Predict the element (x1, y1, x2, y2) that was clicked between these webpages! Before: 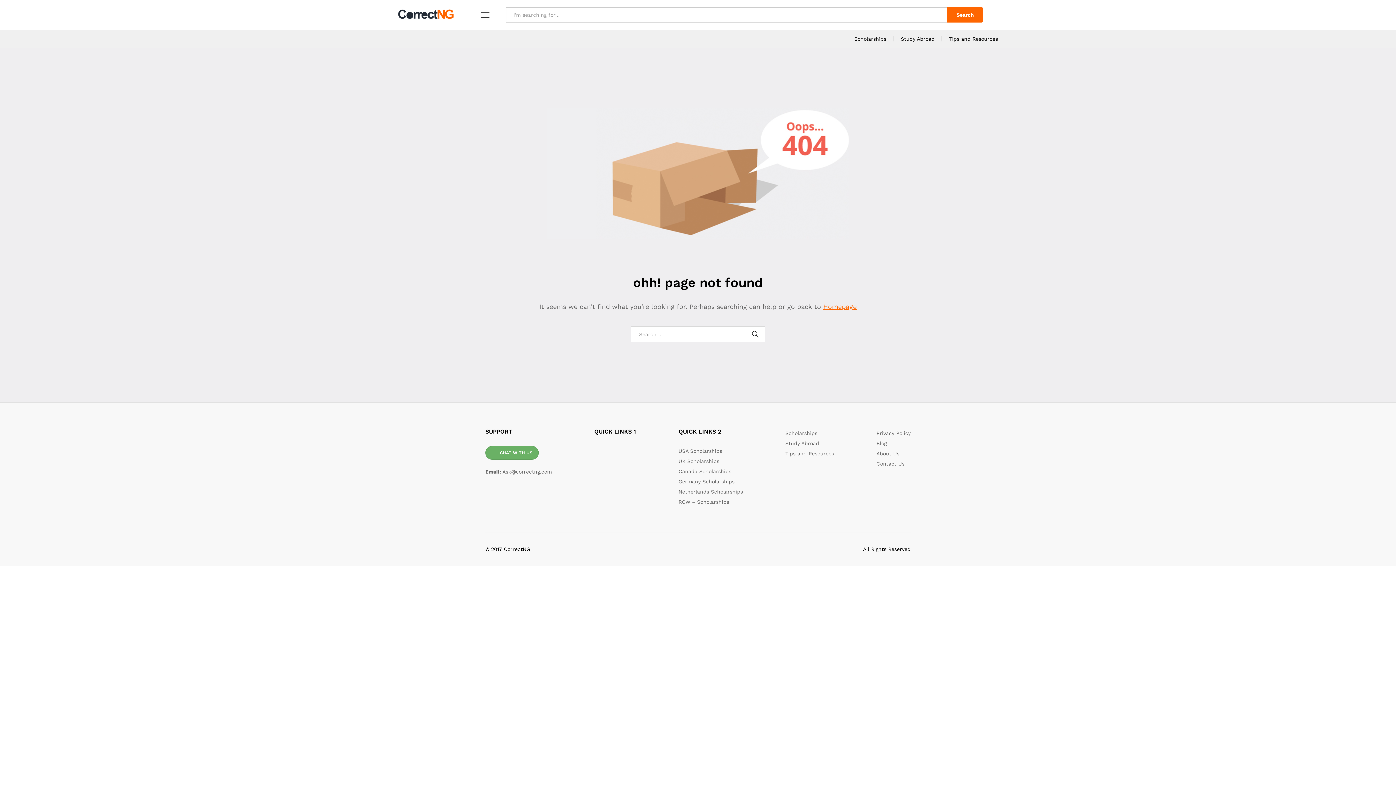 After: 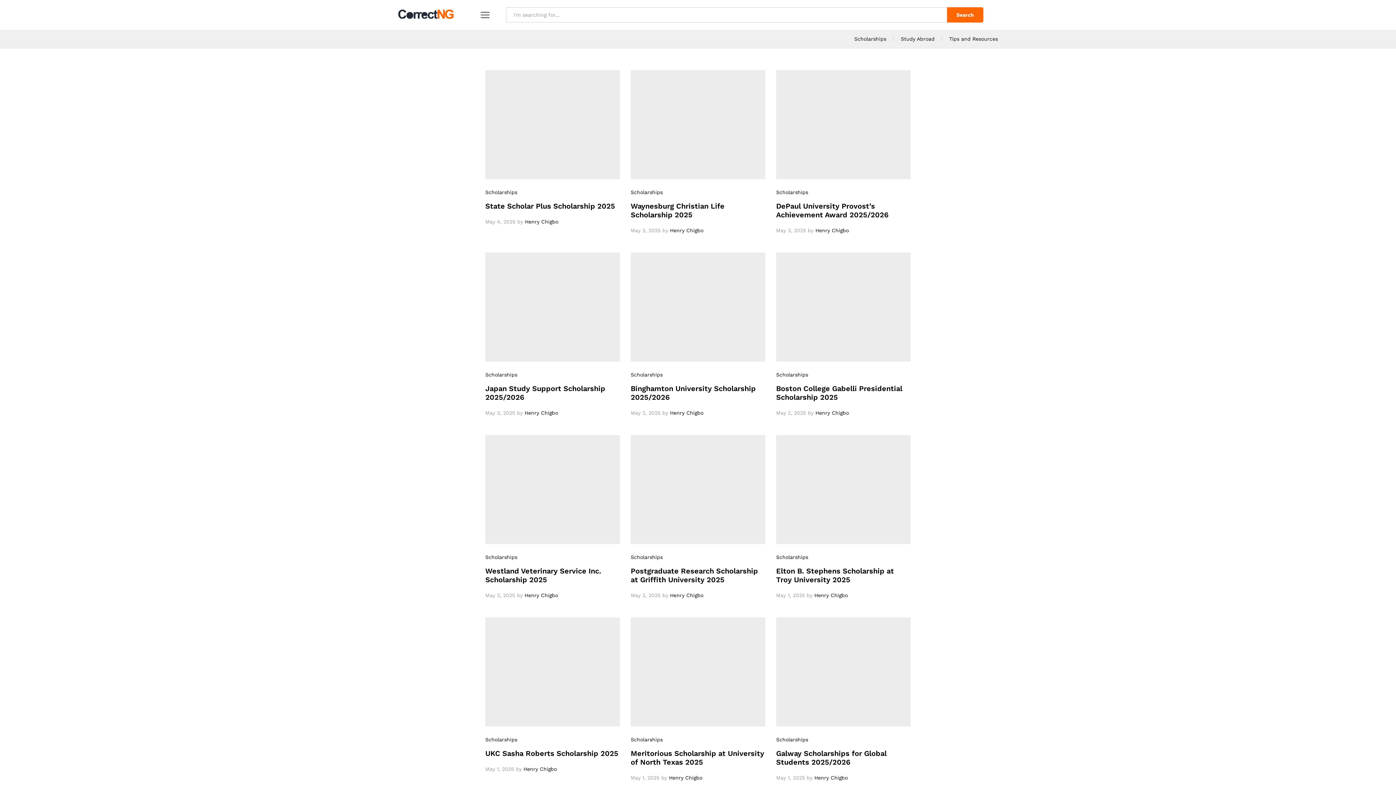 Action: bbox: (876, 440, 886, 446) label: Blog